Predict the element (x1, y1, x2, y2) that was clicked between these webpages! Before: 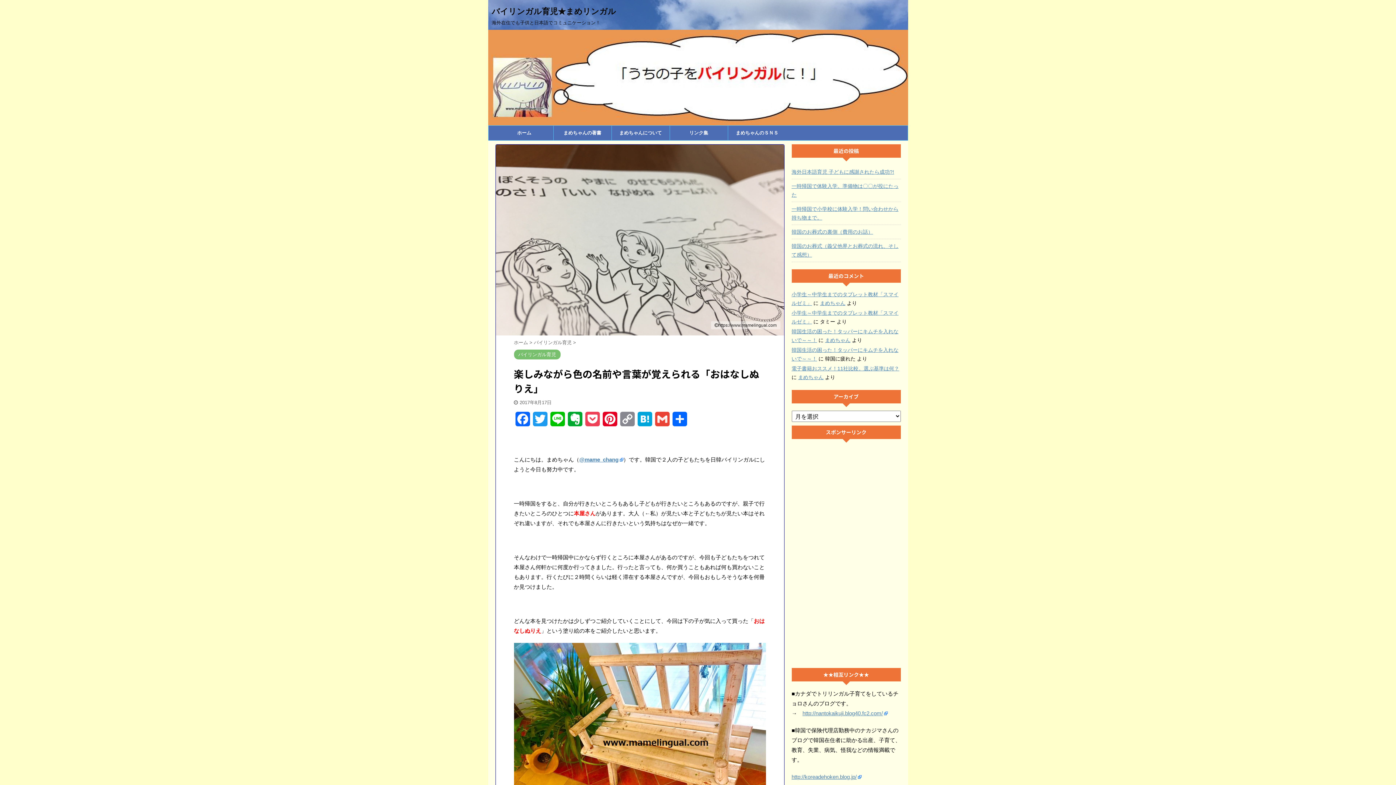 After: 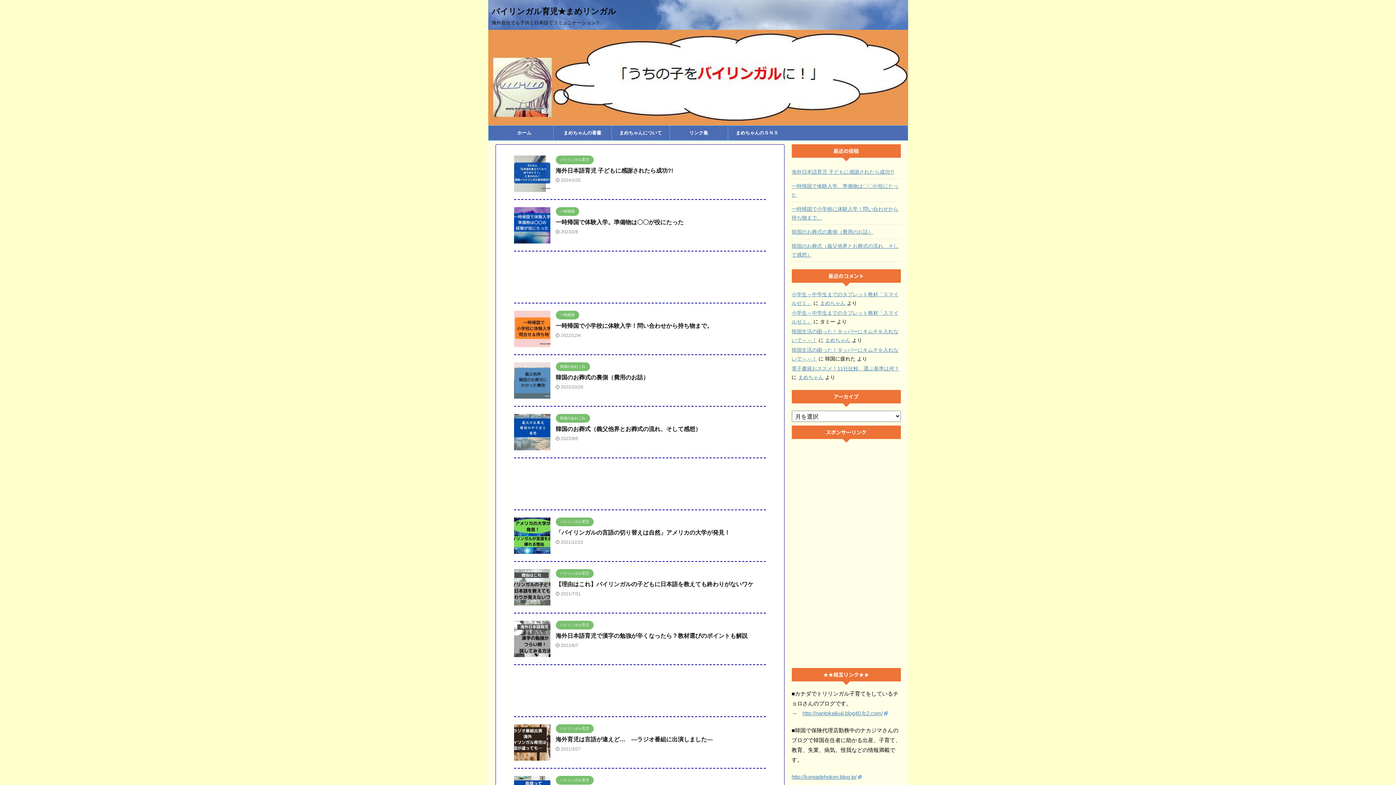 Action: label: まめちゃん bbox: (798, 374, 823, 380)